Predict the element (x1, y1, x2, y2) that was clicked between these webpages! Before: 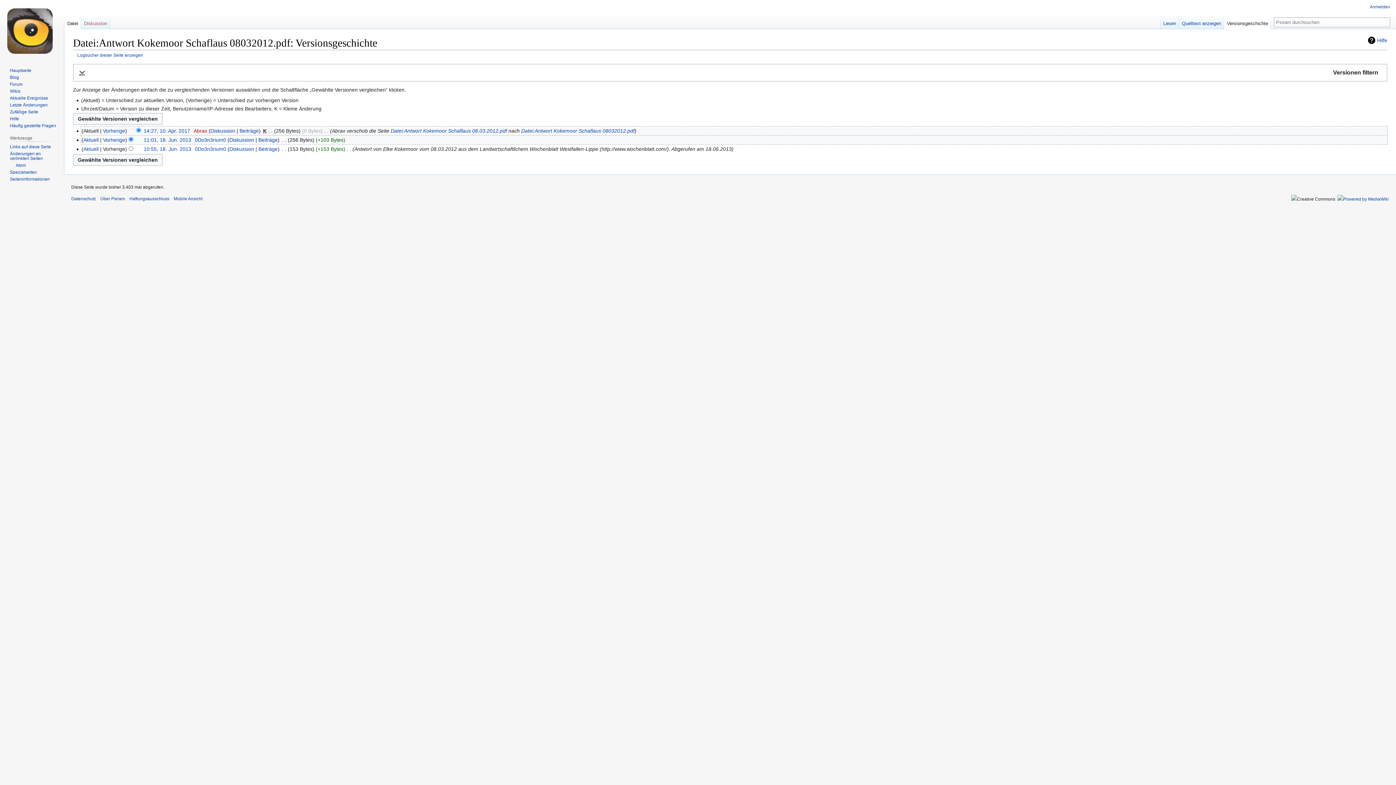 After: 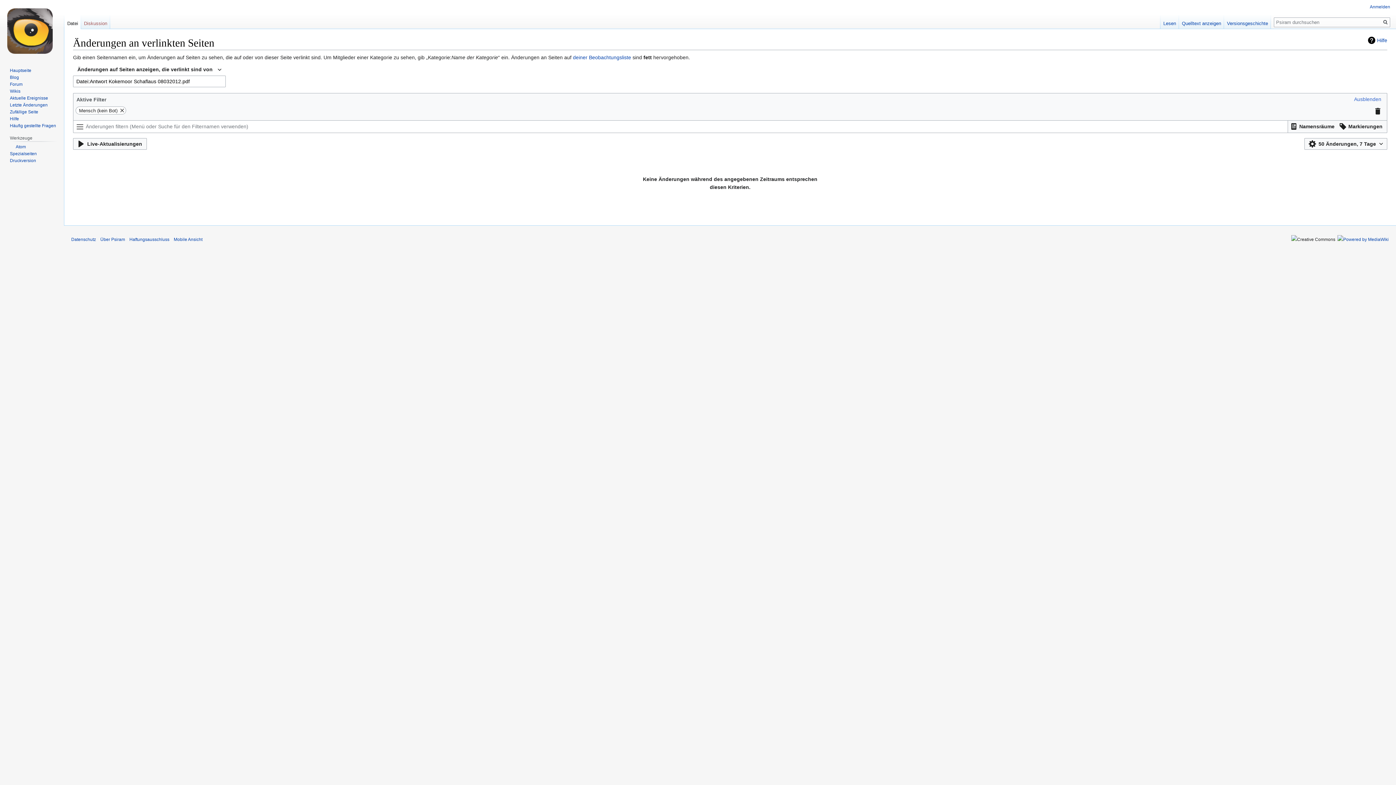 Action: bbox: (9, 151, 42, 160) label: Änderungen an verlinkten Seiten